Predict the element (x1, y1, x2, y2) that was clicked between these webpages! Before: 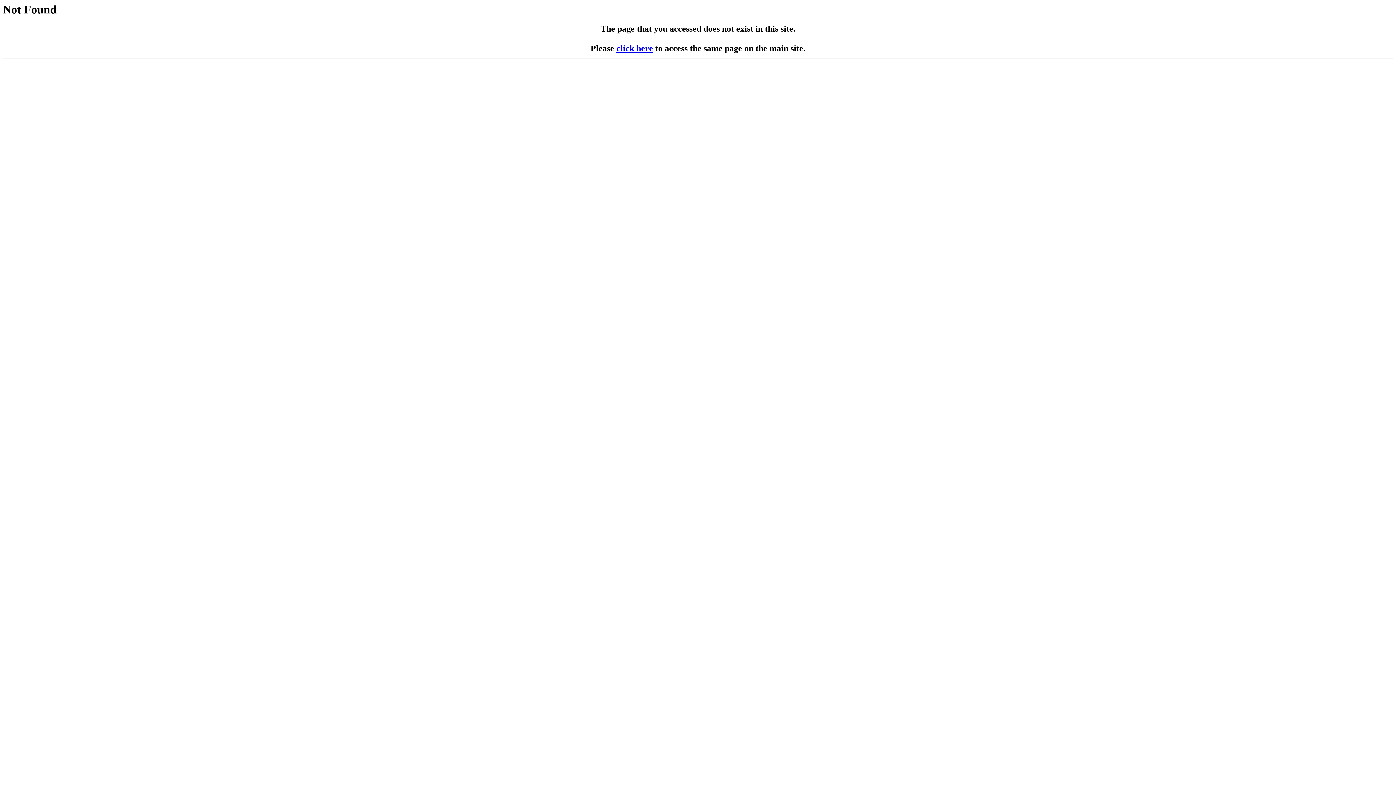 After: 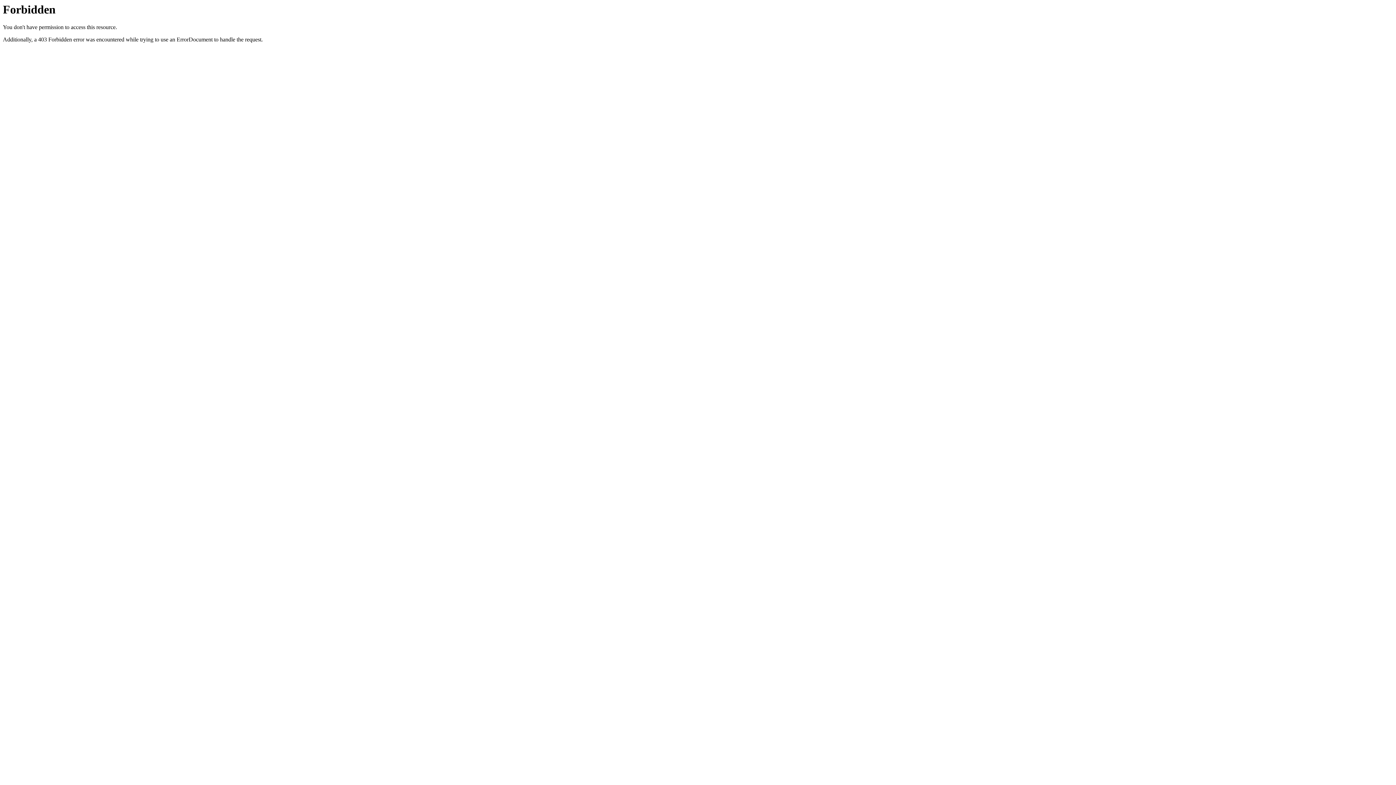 Action: bbox: (616, 43, 653, 53) label: click here